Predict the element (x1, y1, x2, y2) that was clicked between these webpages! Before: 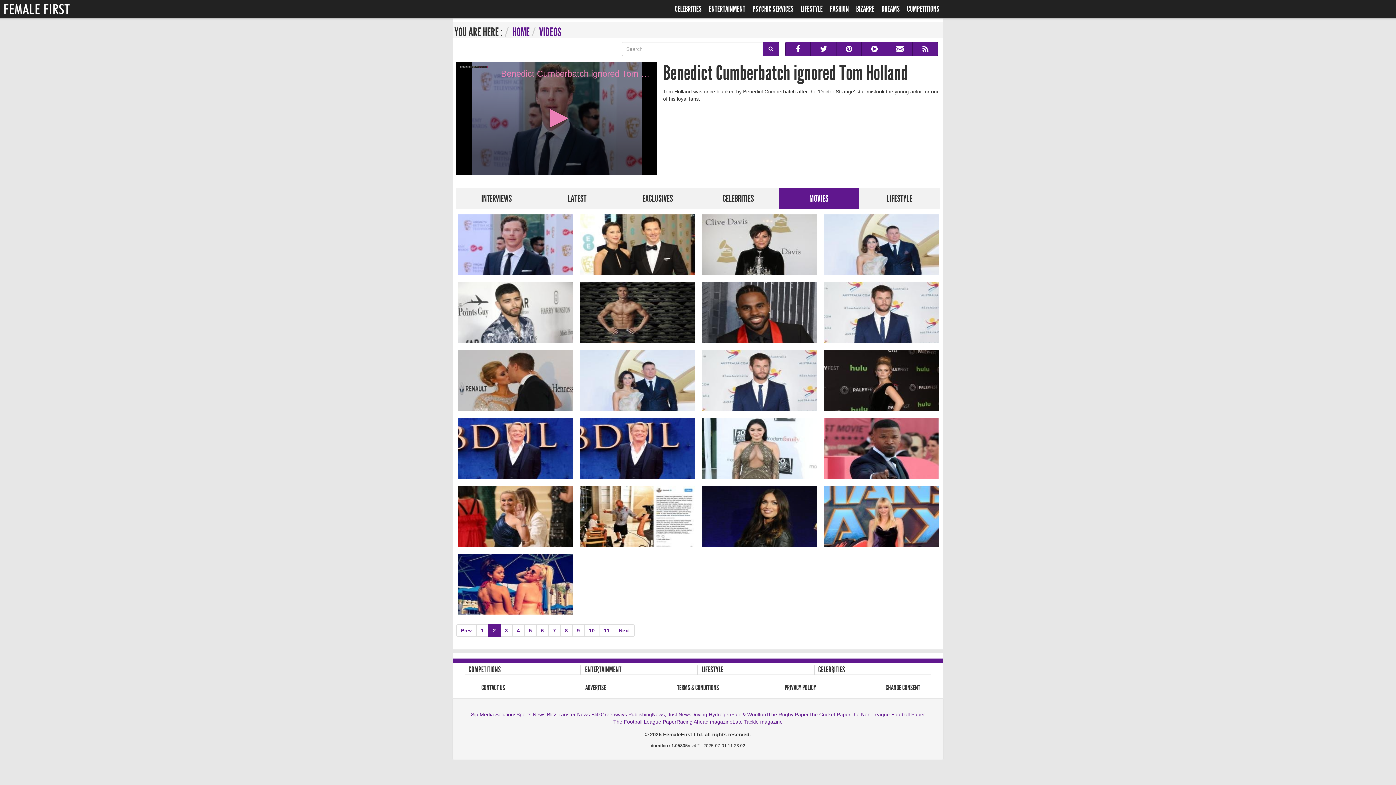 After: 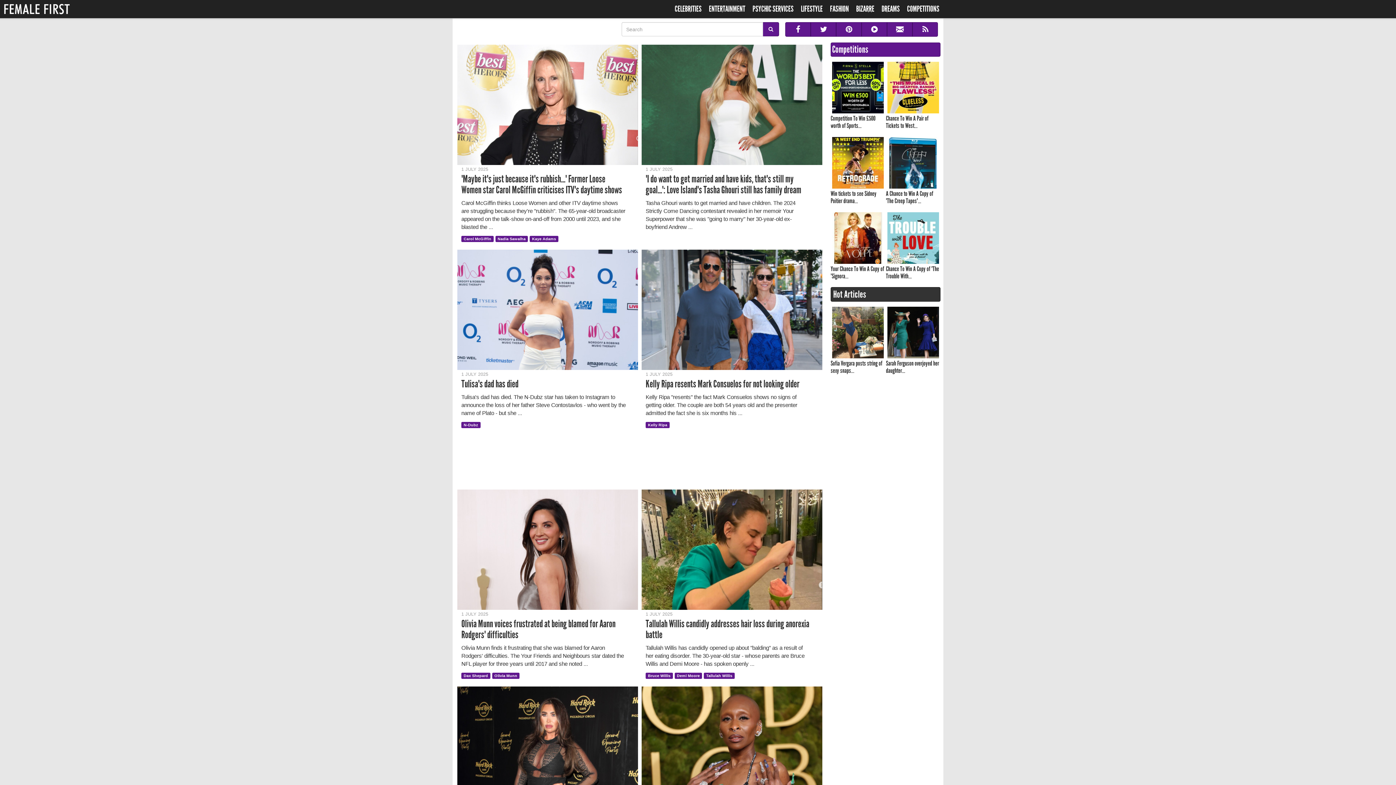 Action: label: HOME bbox: (512, 25, 529, 39)